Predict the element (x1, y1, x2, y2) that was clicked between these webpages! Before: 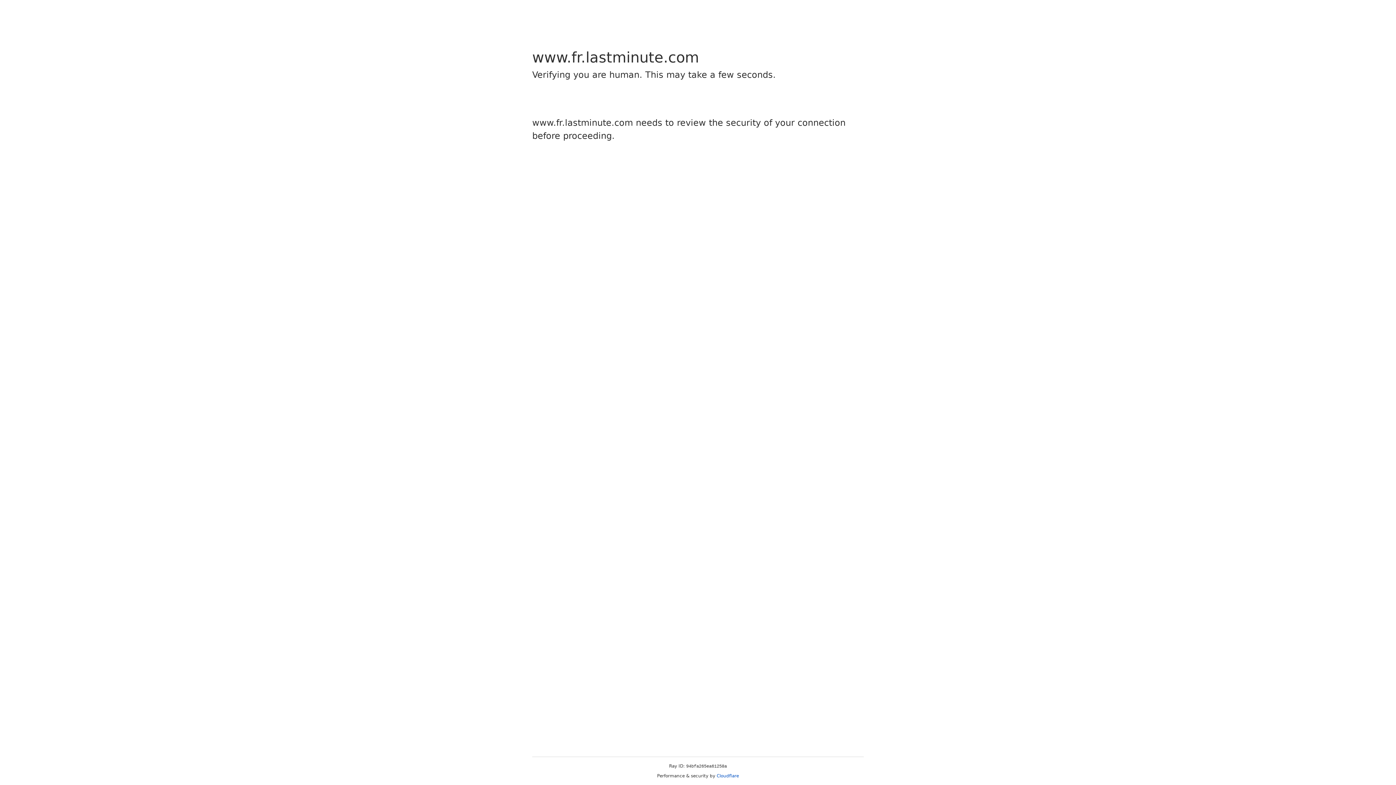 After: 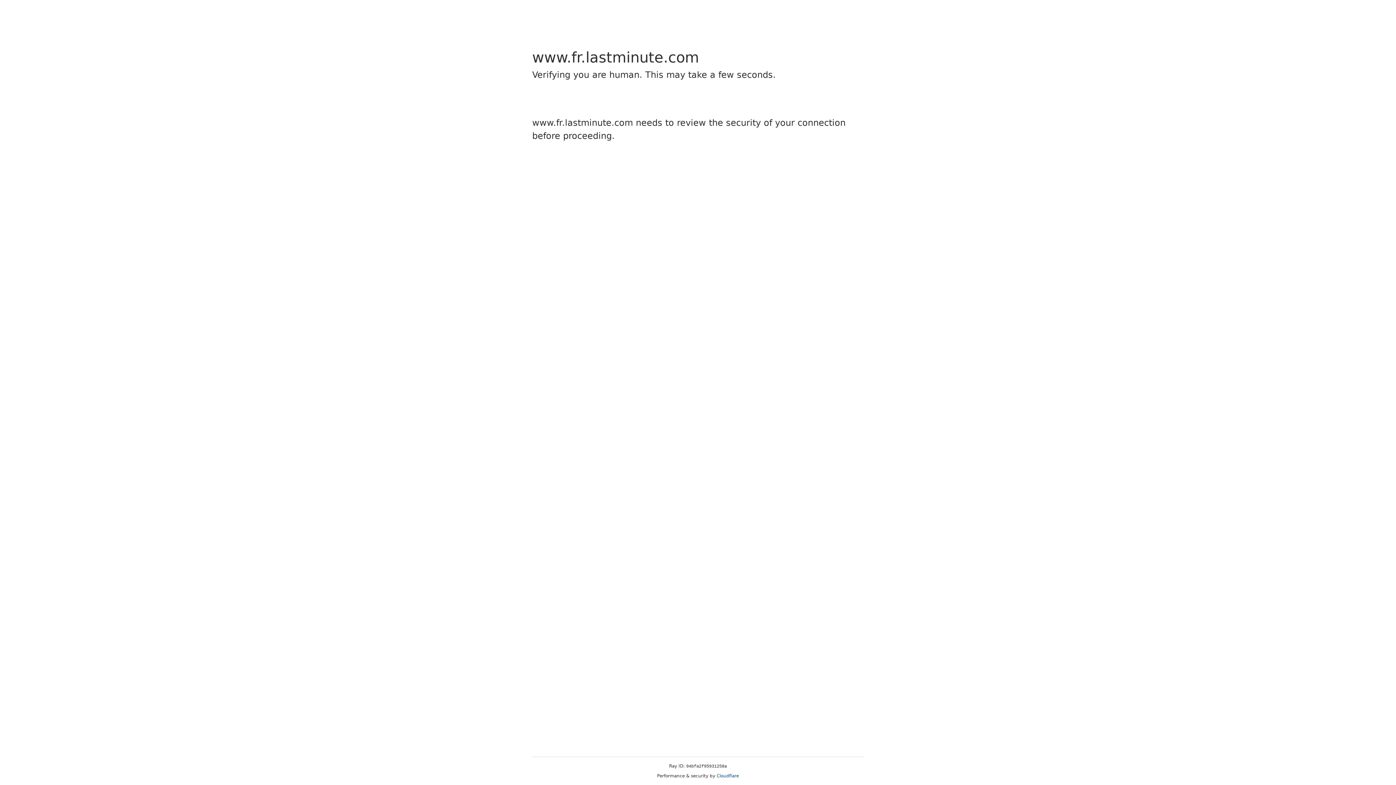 Action: bbox: (716, 773, 739, 778) label: Cloudflare